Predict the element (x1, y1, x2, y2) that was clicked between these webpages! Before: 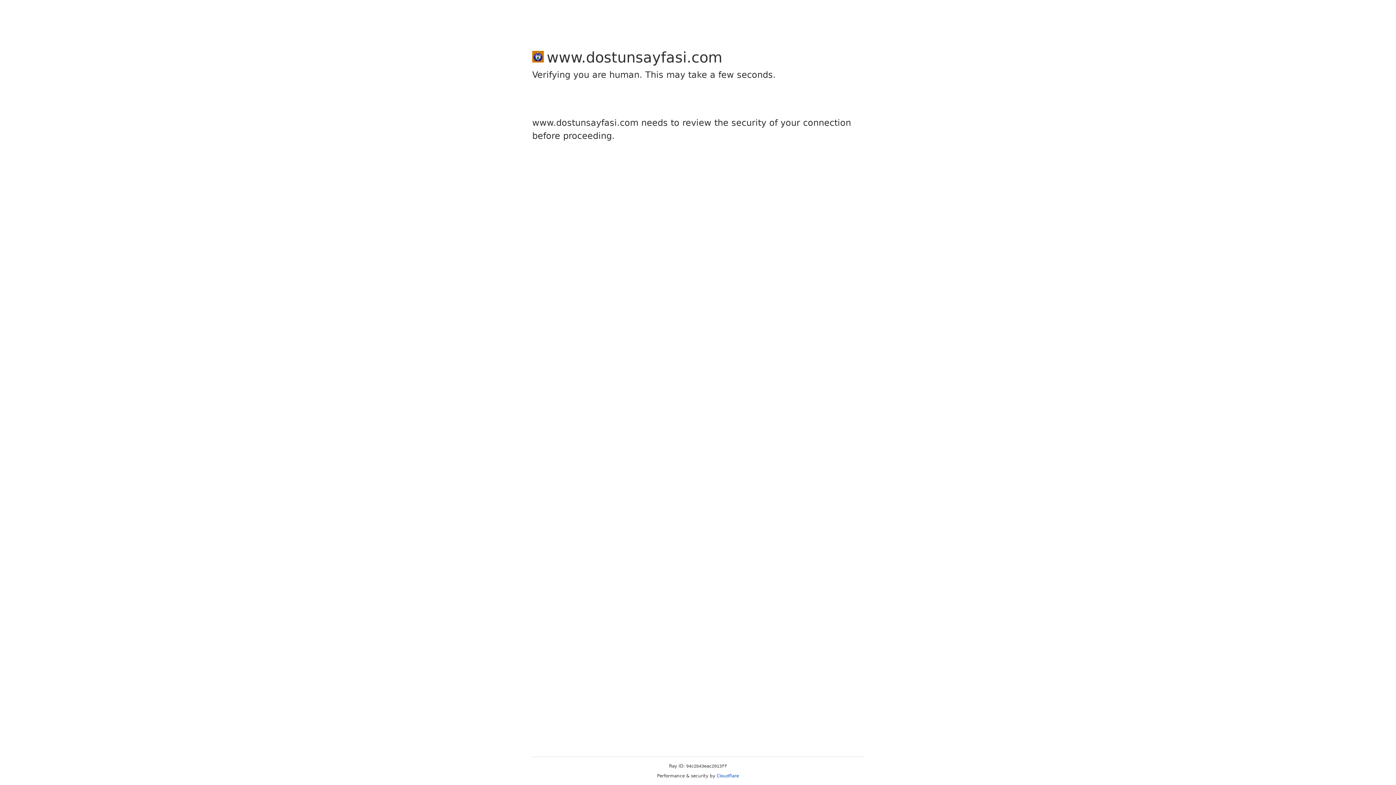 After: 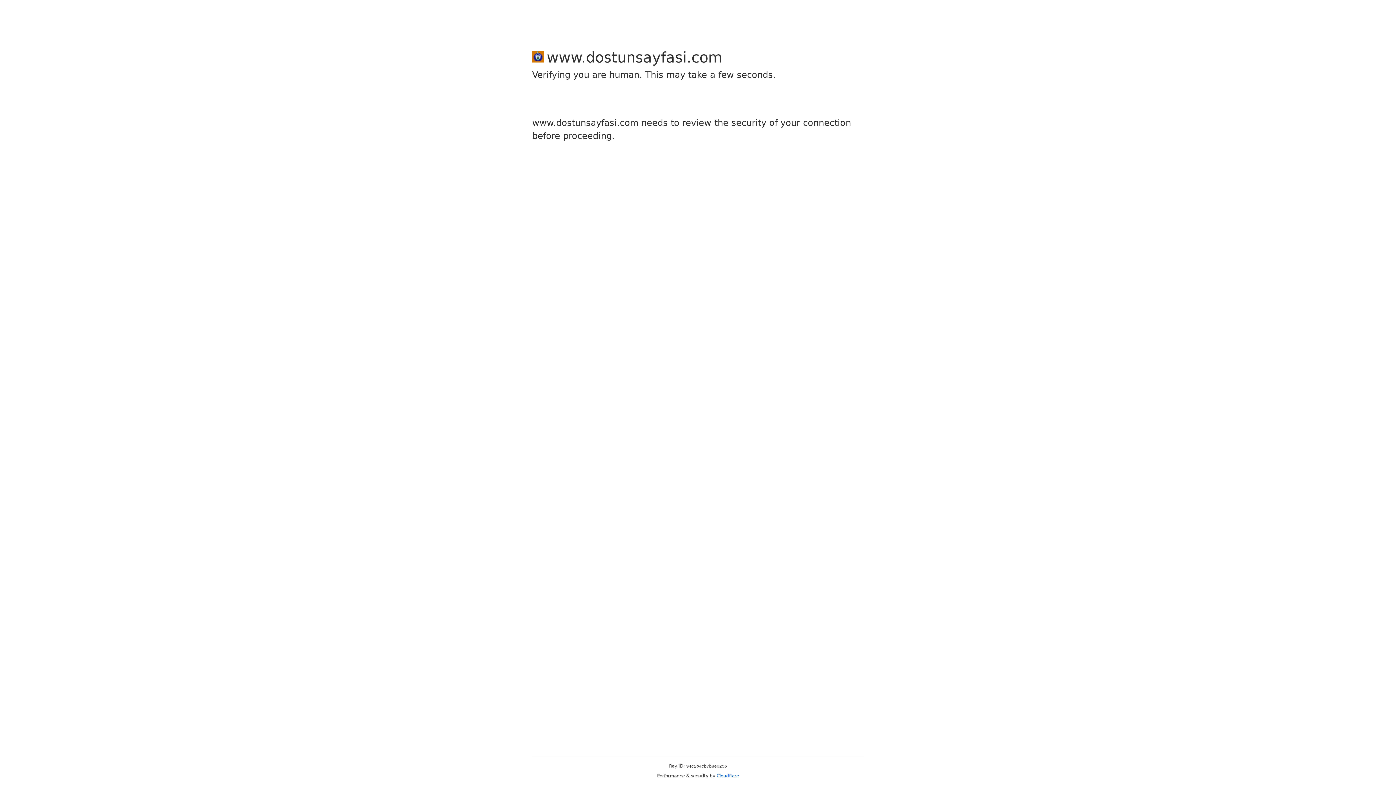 Action: bbox: (716, 773, 739, 778) label: Cloudflare